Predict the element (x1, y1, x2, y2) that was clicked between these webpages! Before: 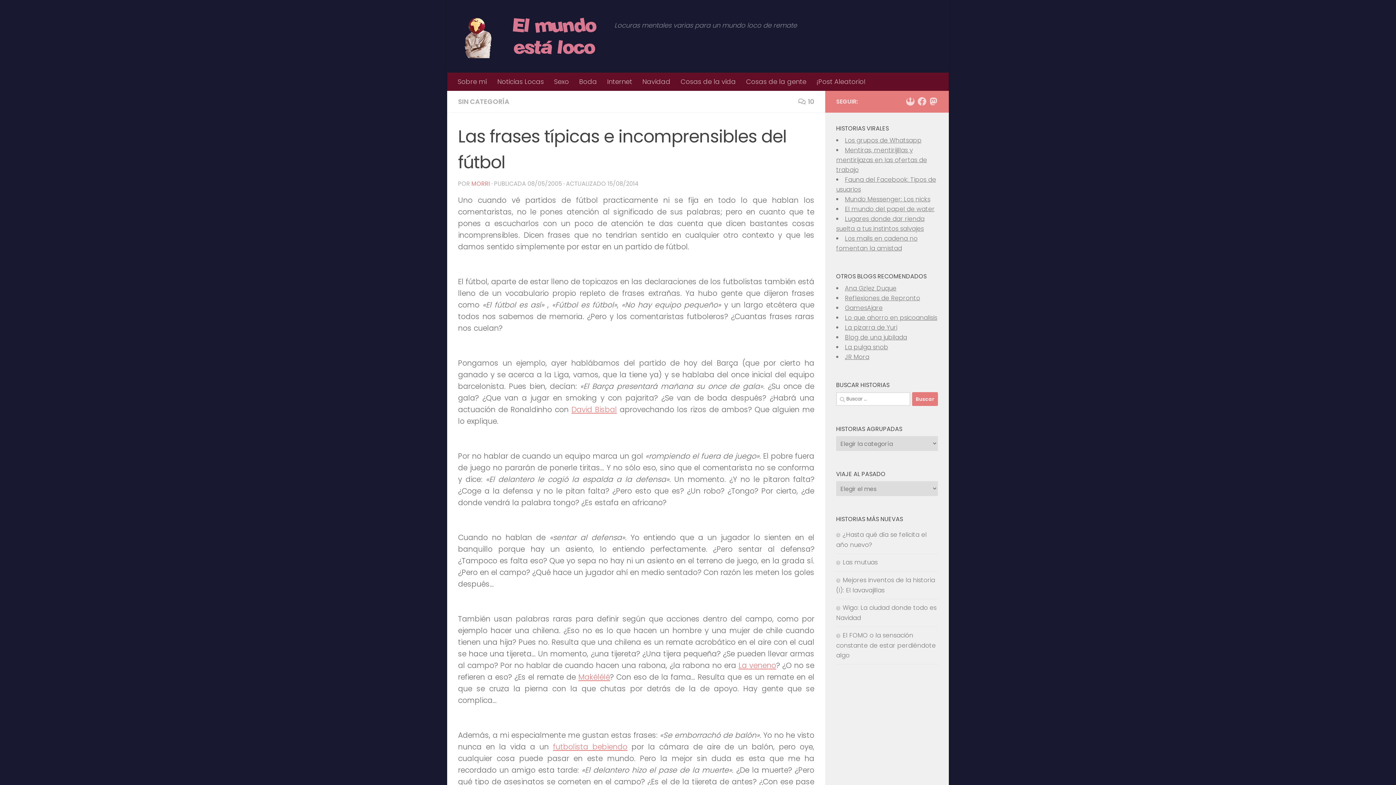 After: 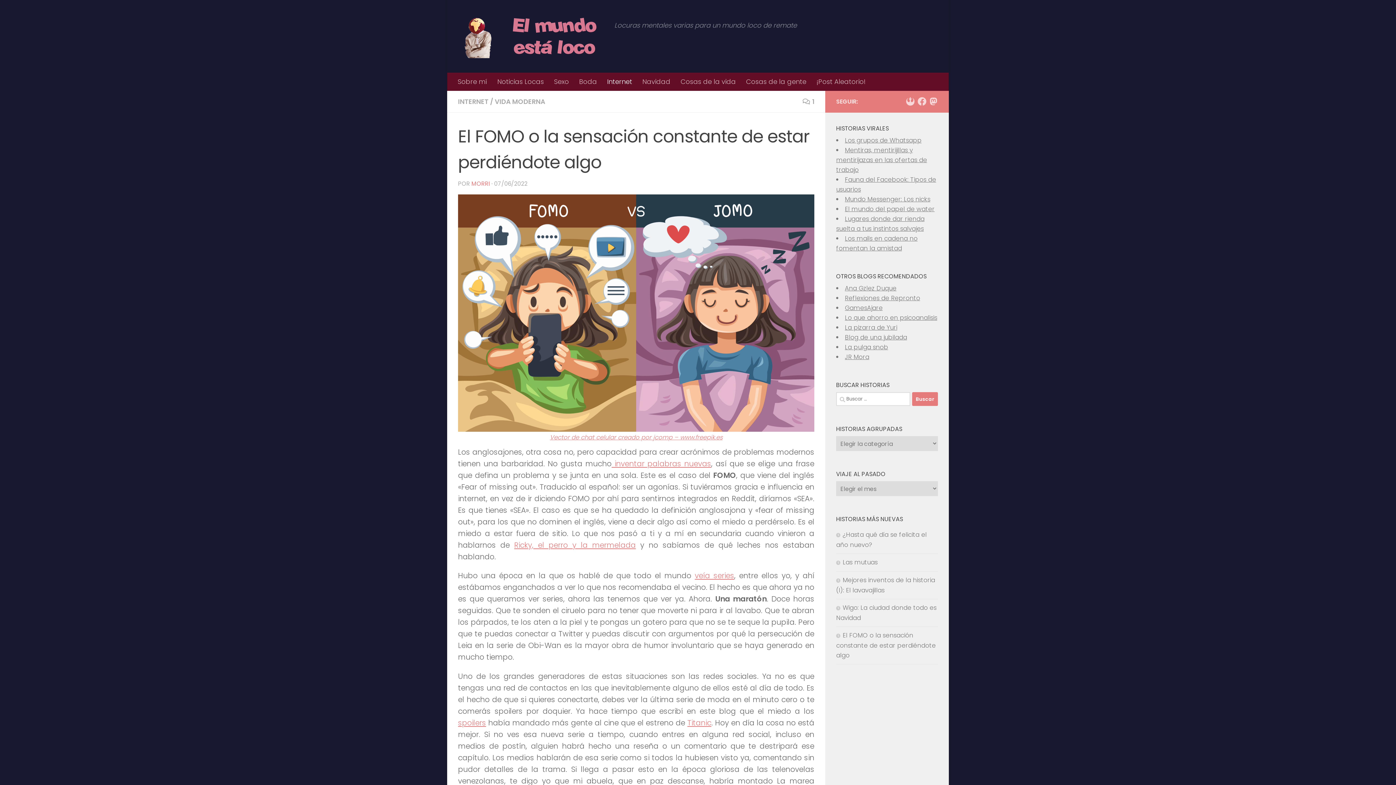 Action: label: El FOMO o la sensación constante de estar perdiéndote algo bbox: (836, 631, 936, 660)